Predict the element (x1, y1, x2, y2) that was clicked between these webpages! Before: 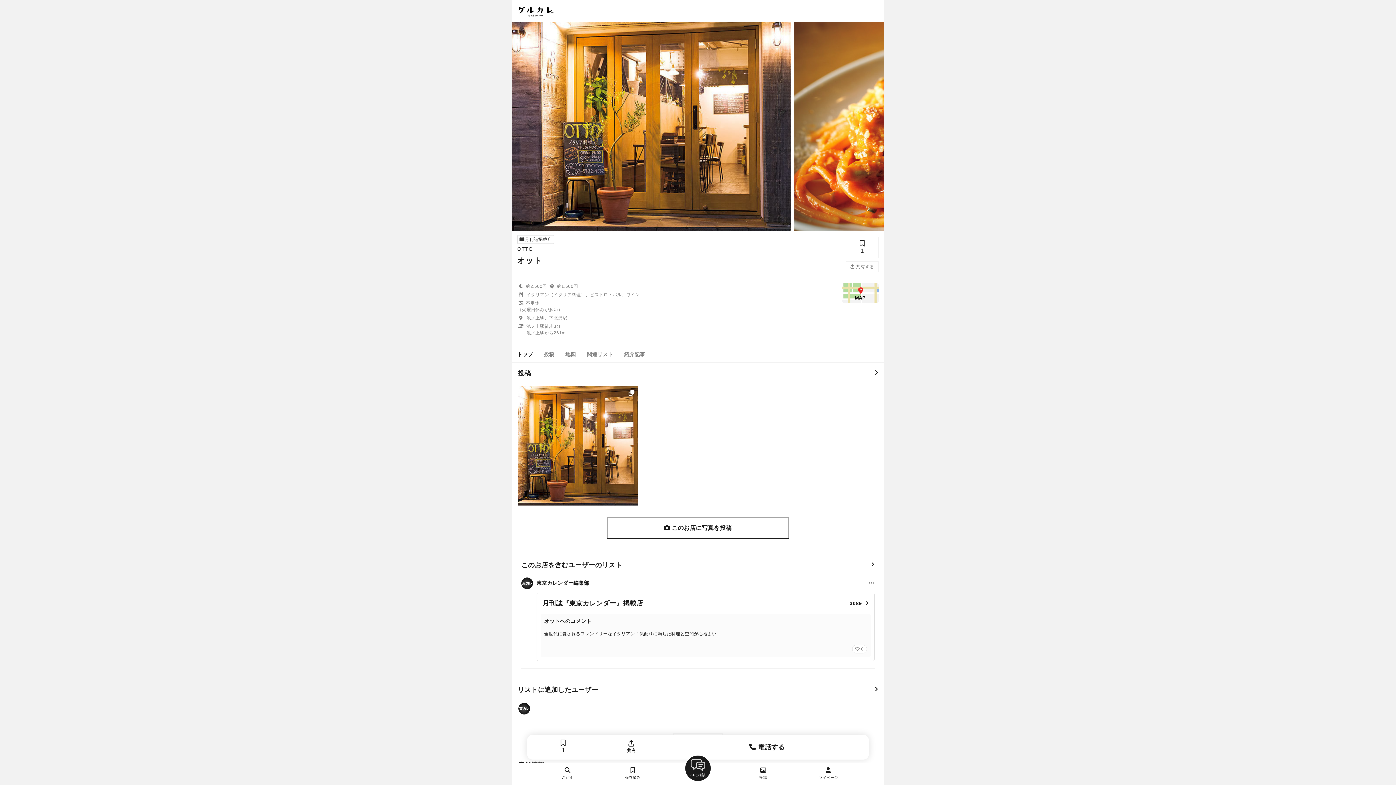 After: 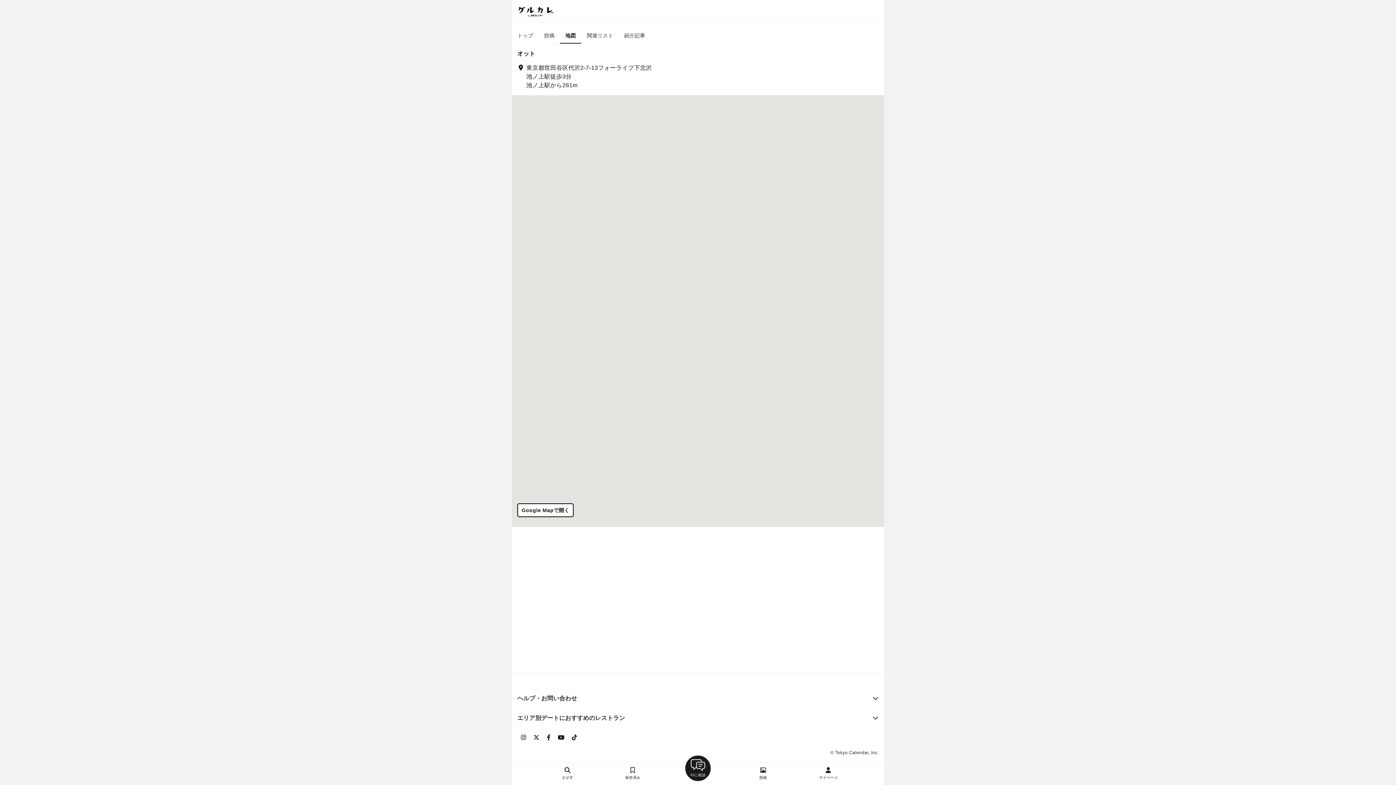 Action: bbox: (842, 283, 878, 303)